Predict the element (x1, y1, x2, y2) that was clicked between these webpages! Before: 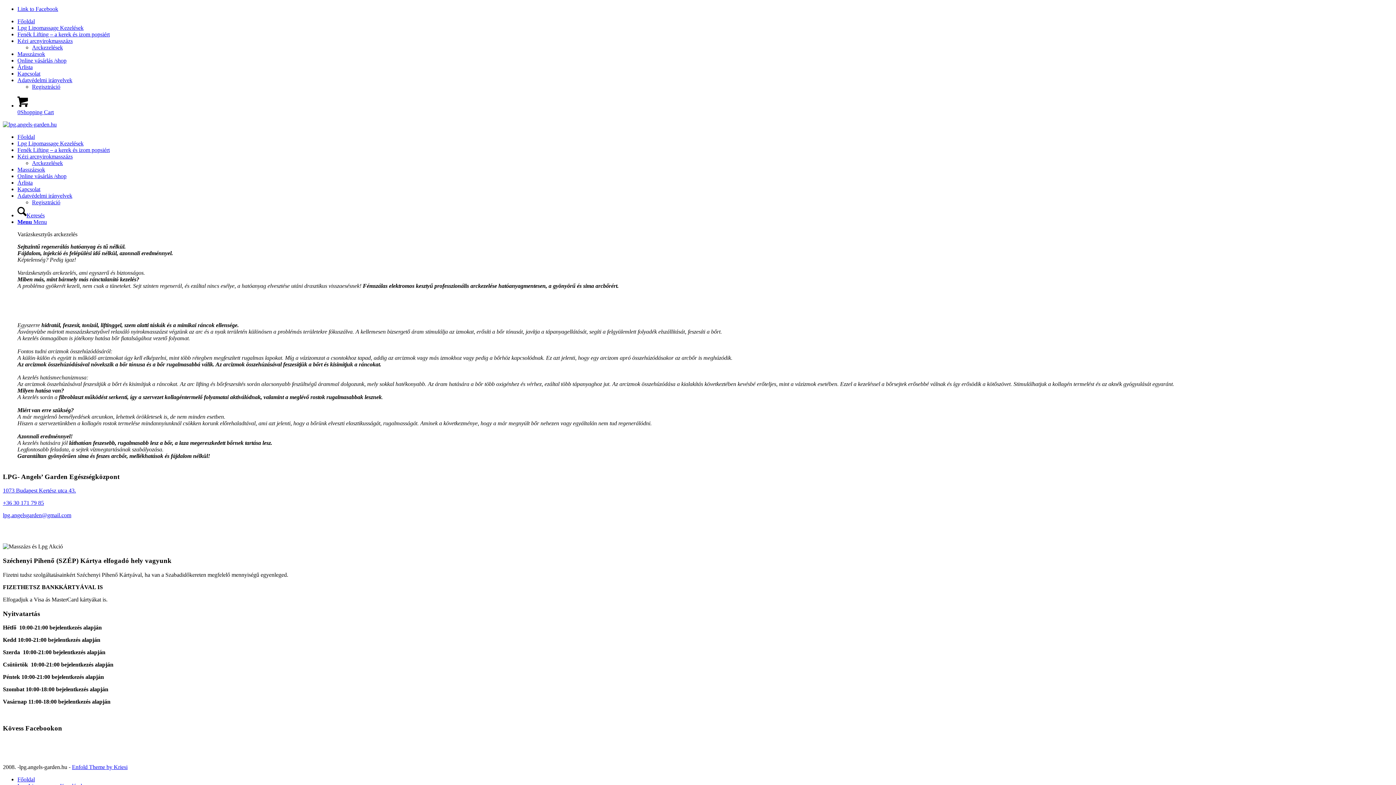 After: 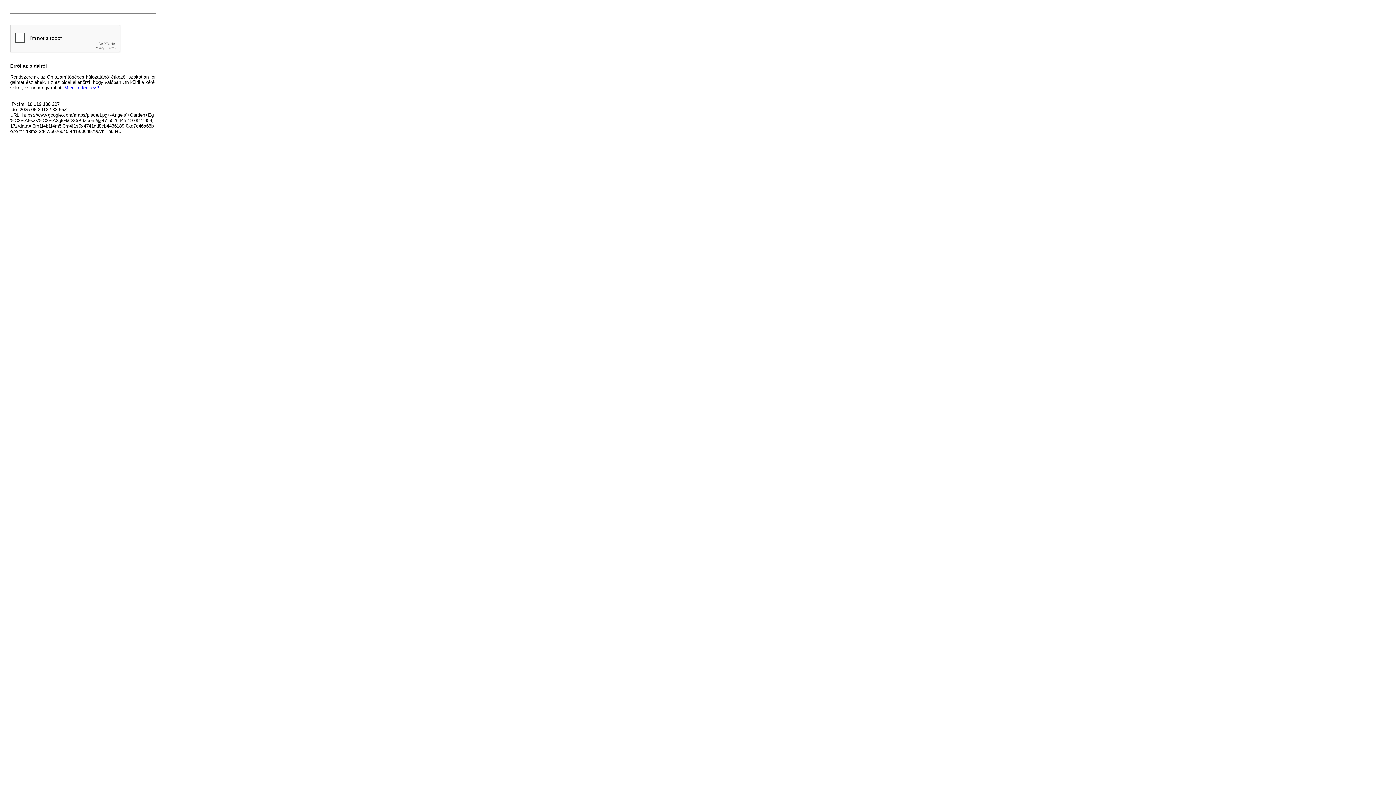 Action: bbox: (38, 487, 76, 493) label: Kertész utca 43.